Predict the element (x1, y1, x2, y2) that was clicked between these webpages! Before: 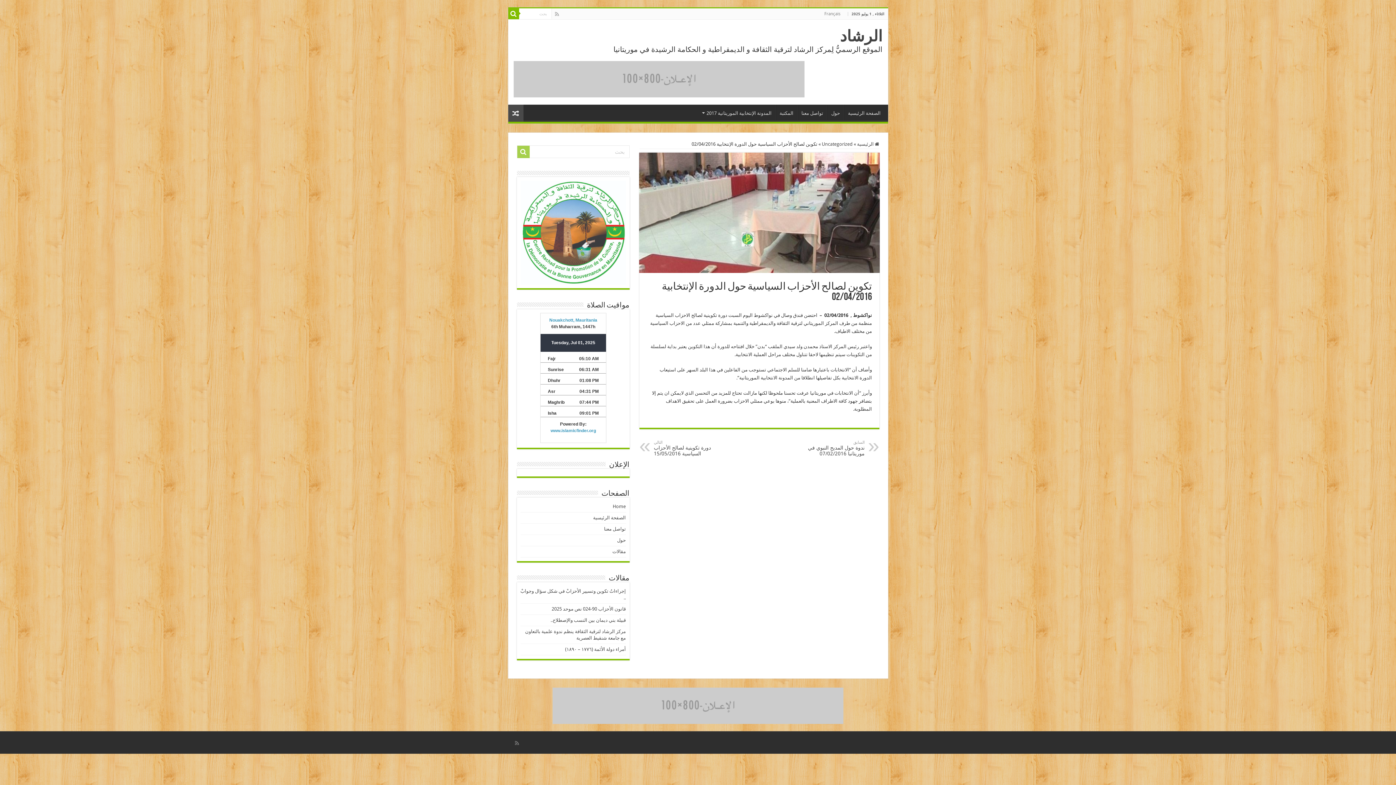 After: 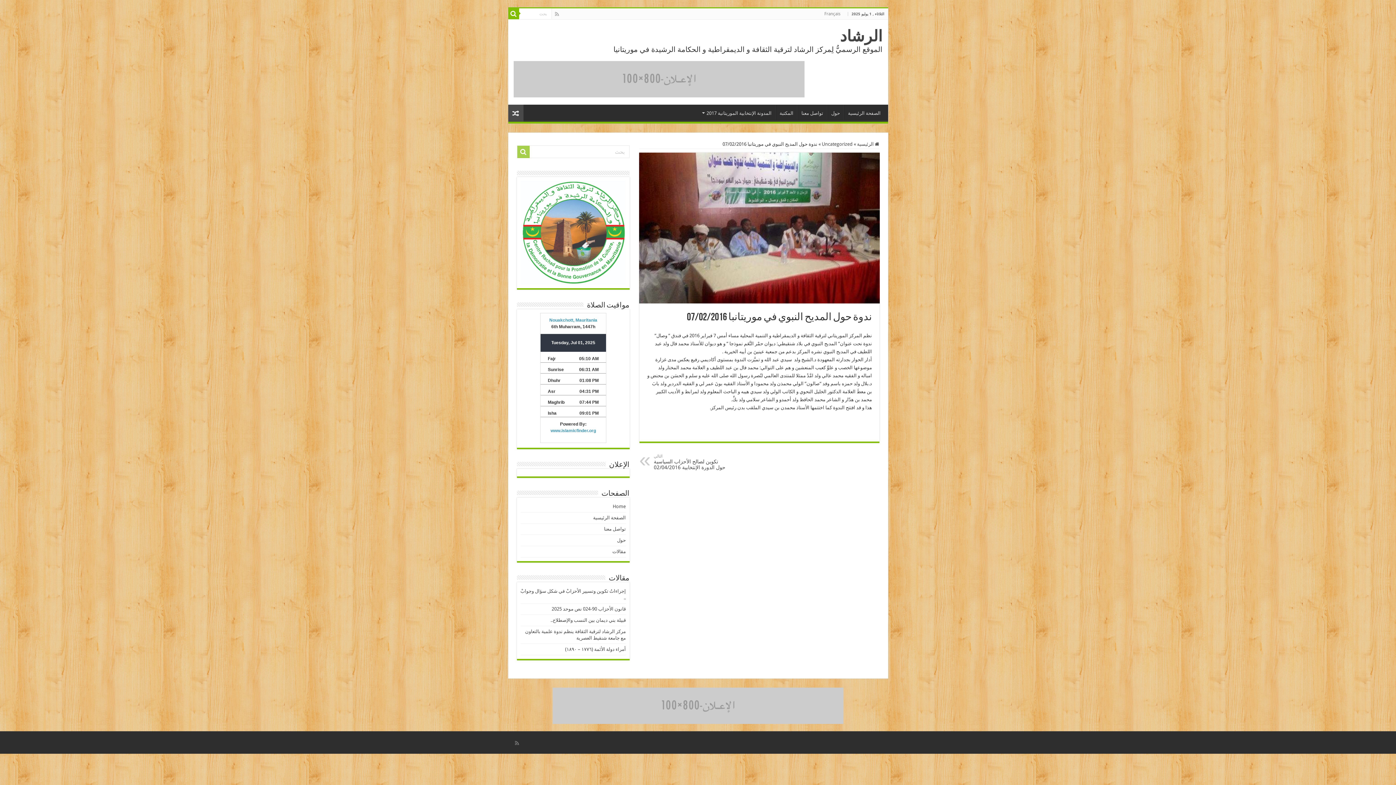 Action: bbox: (508, 104, 523, 121)